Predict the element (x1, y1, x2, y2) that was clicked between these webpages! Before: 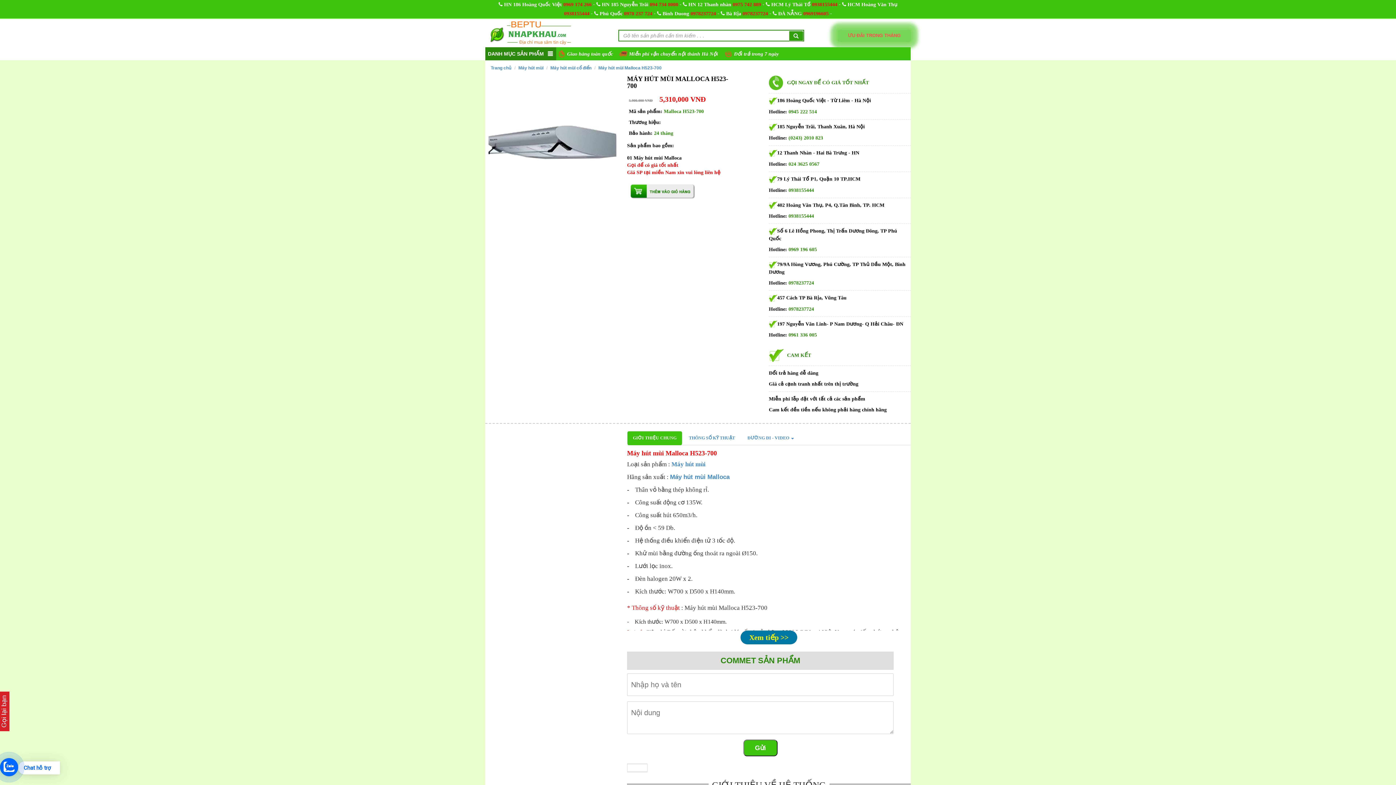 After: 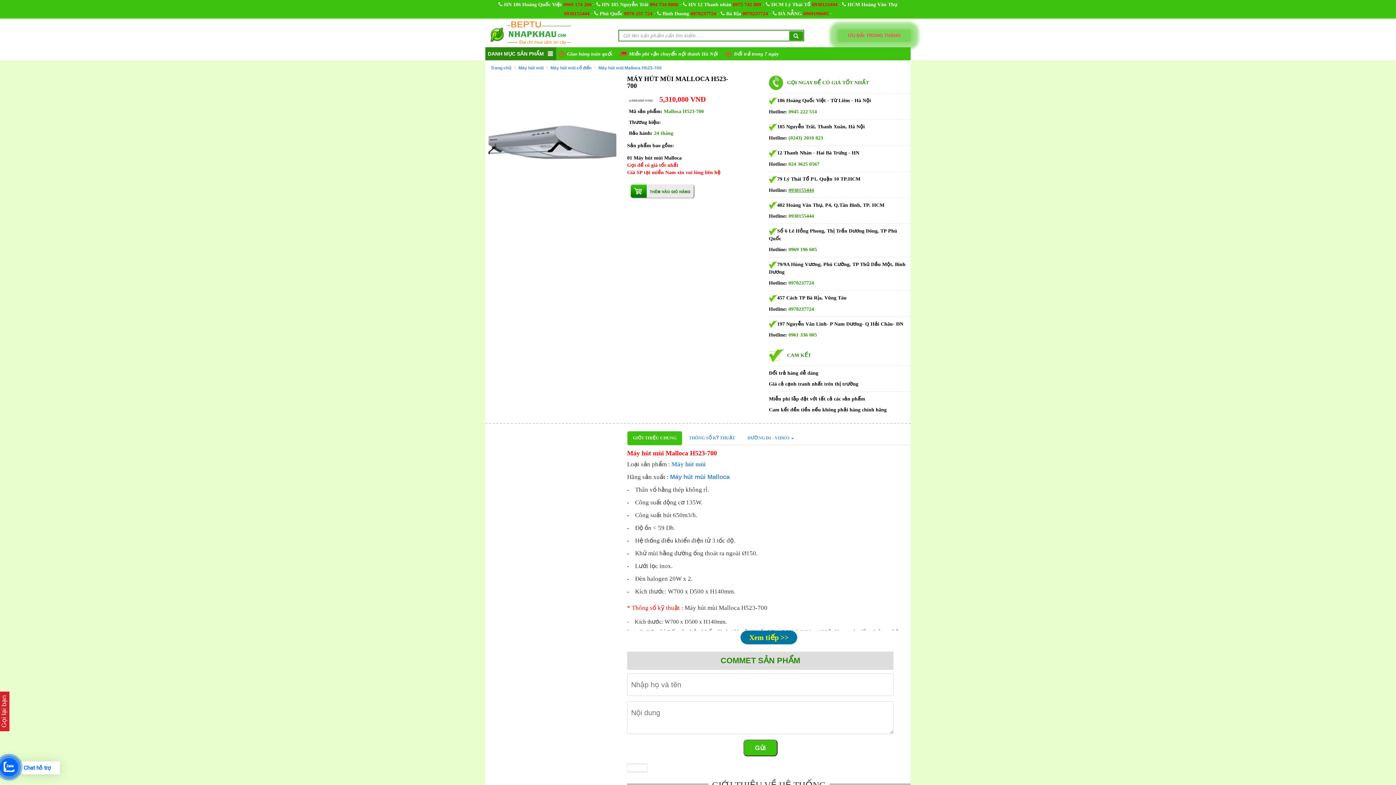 Action: label: 0938155444 bbox: (788, 187, 814, 192)